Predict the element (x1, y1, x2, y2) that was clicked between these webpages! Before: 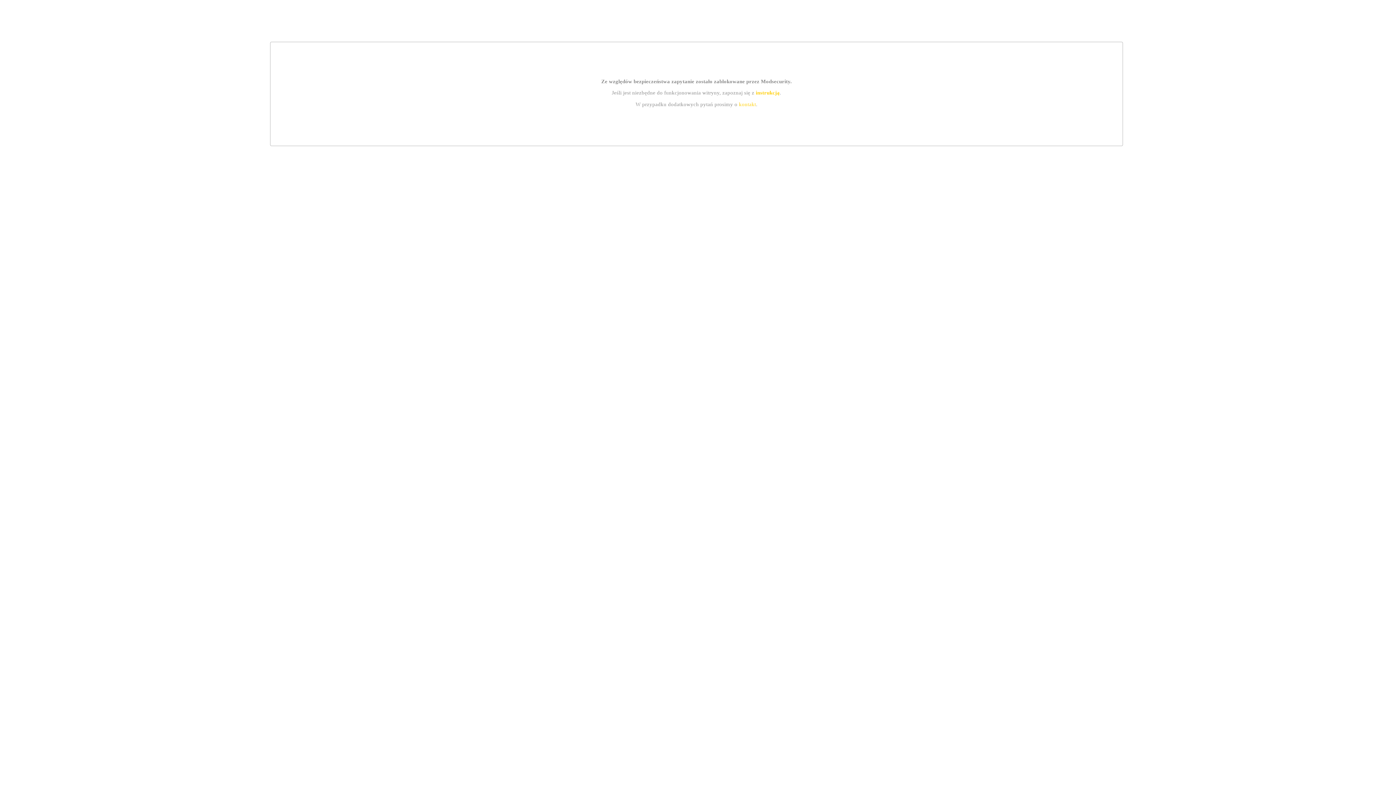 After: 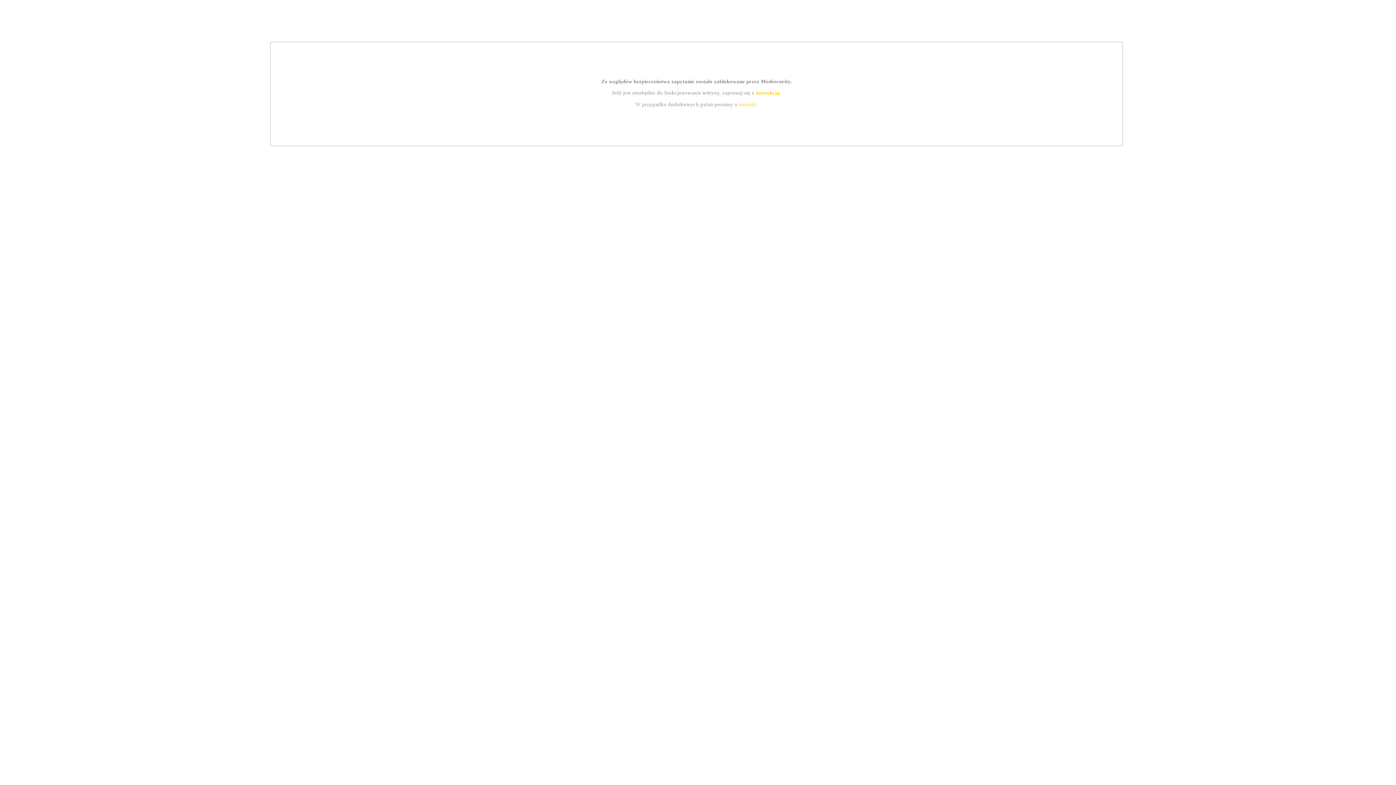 Action: bbox: (739, 101, 756, 107) label: kontakt